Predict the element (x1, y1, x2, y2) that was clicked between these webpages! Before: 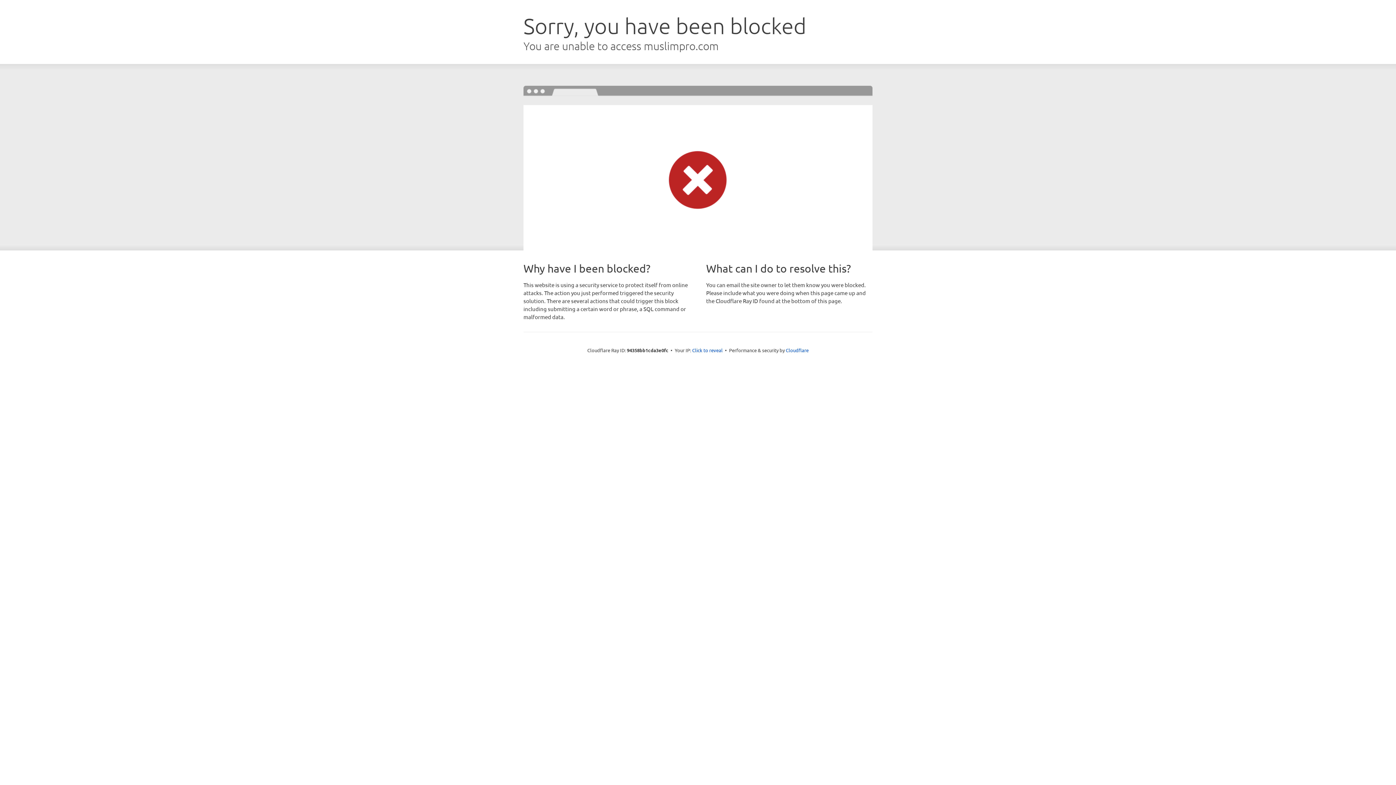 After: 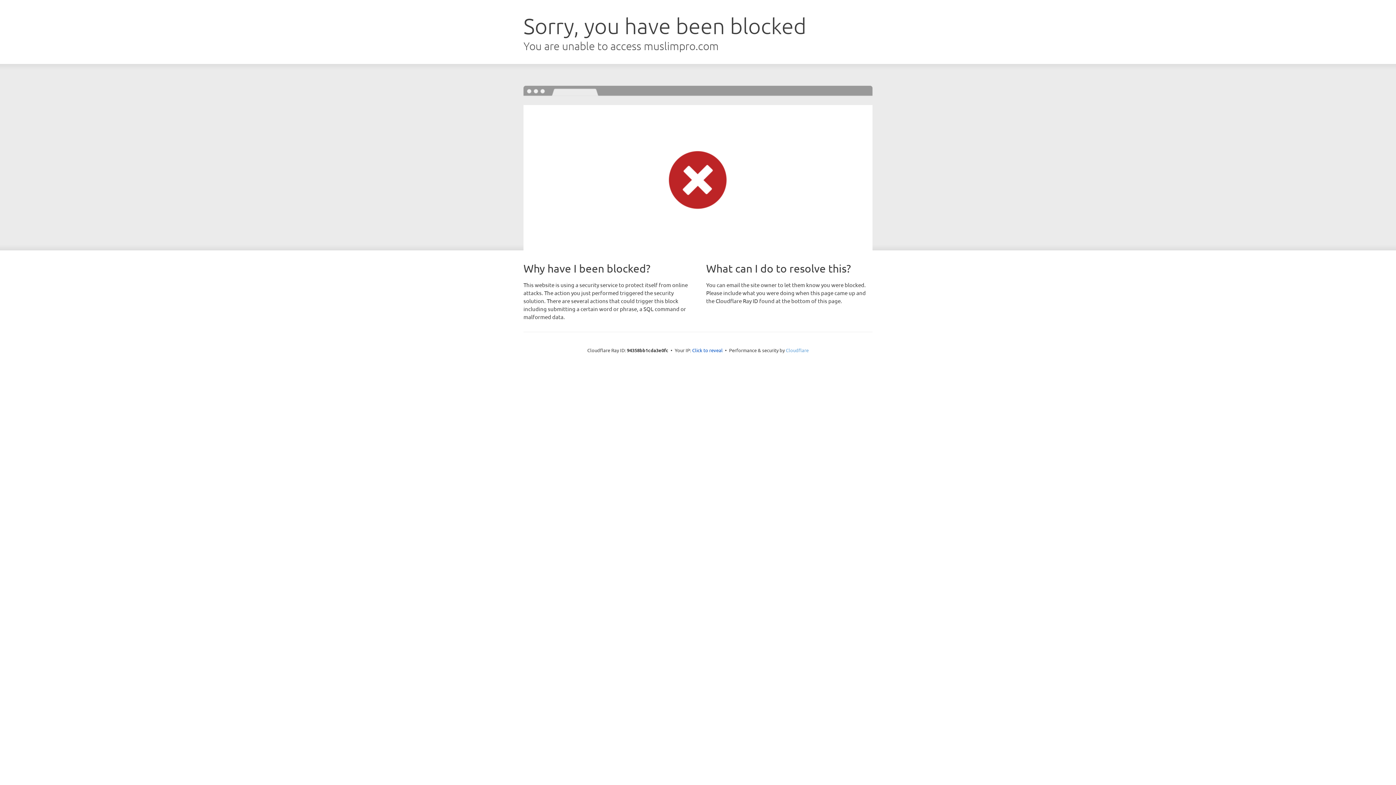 Action: bbox: (786, 347, 808, 353) label: Cloudflare